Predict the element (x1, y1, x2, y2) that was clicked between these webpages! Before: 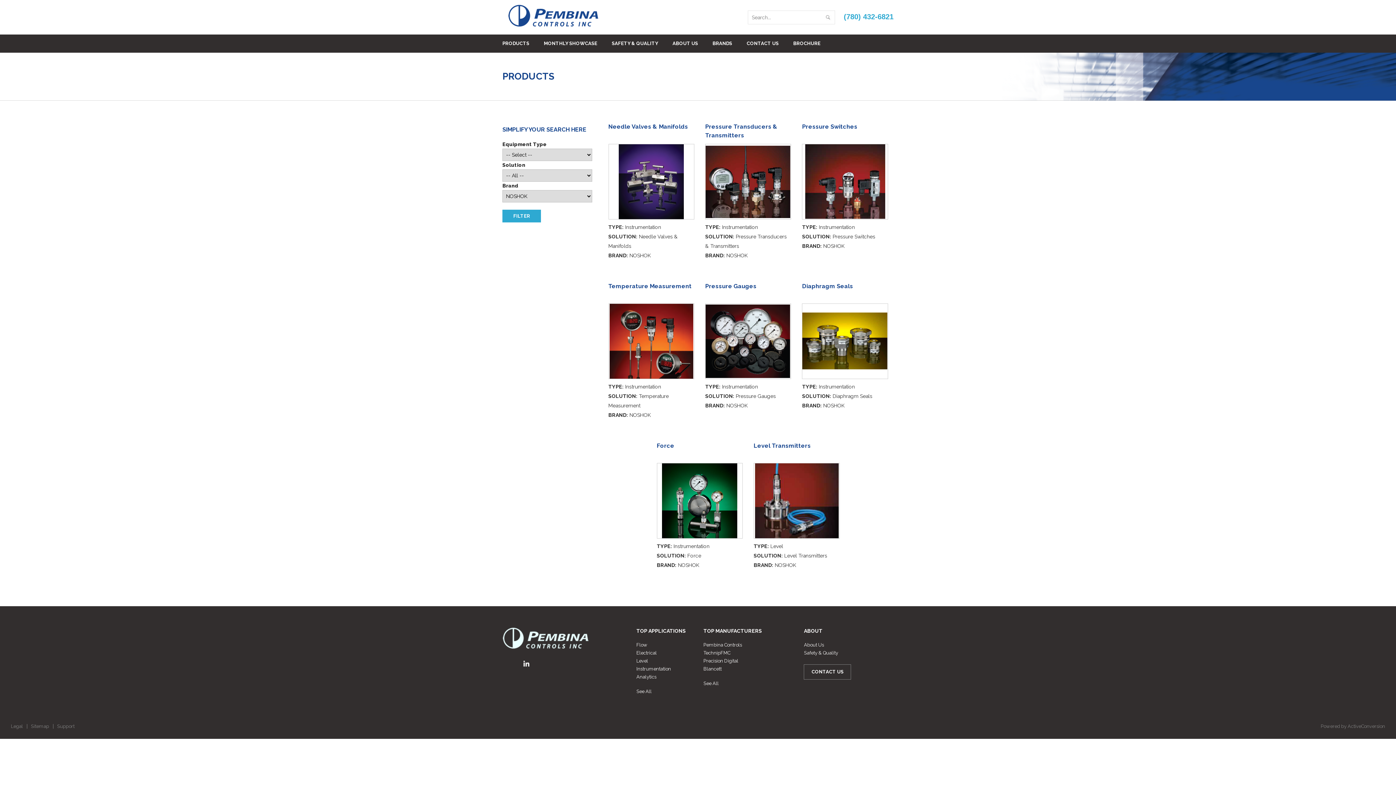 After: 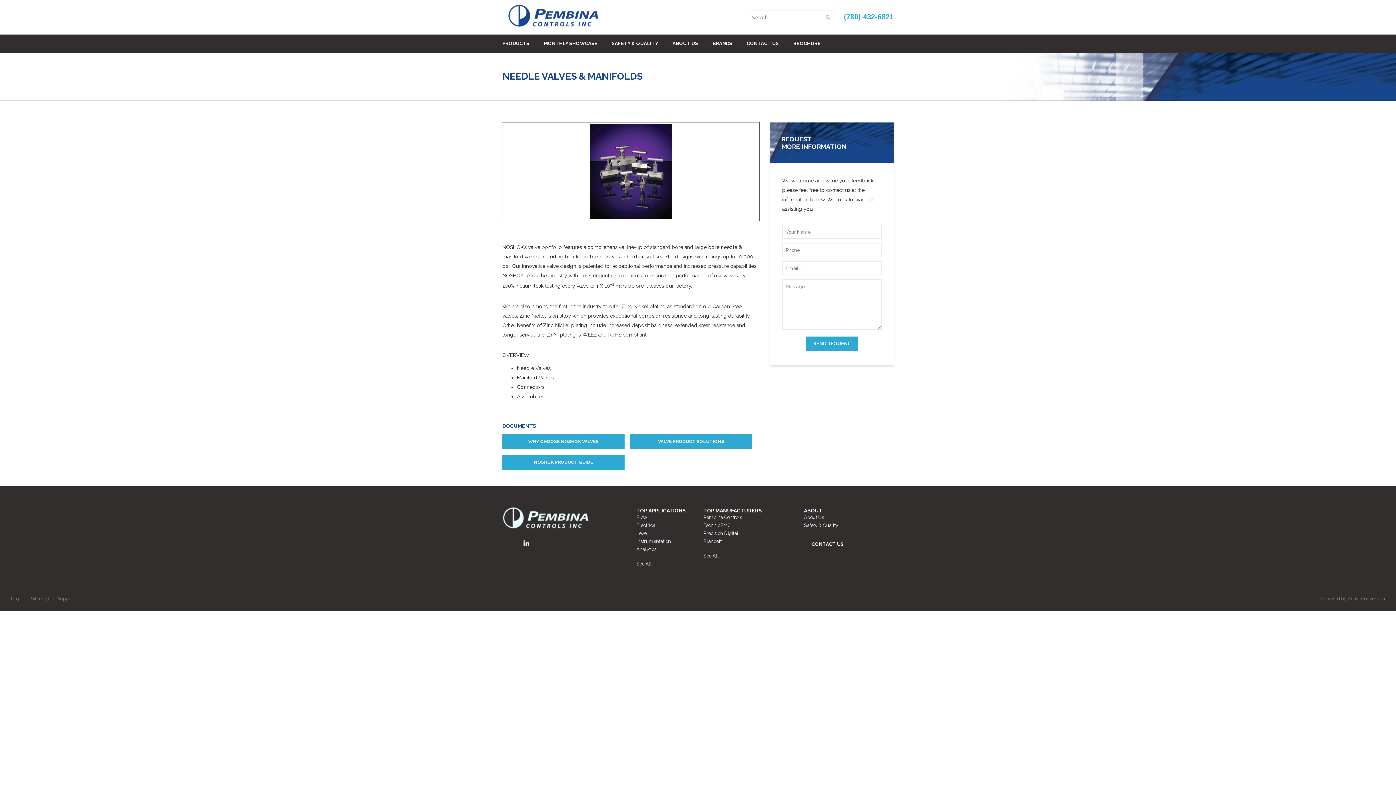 Action: bbox: (608, 122, 694, 222) label: Needle Valves & Manifolds